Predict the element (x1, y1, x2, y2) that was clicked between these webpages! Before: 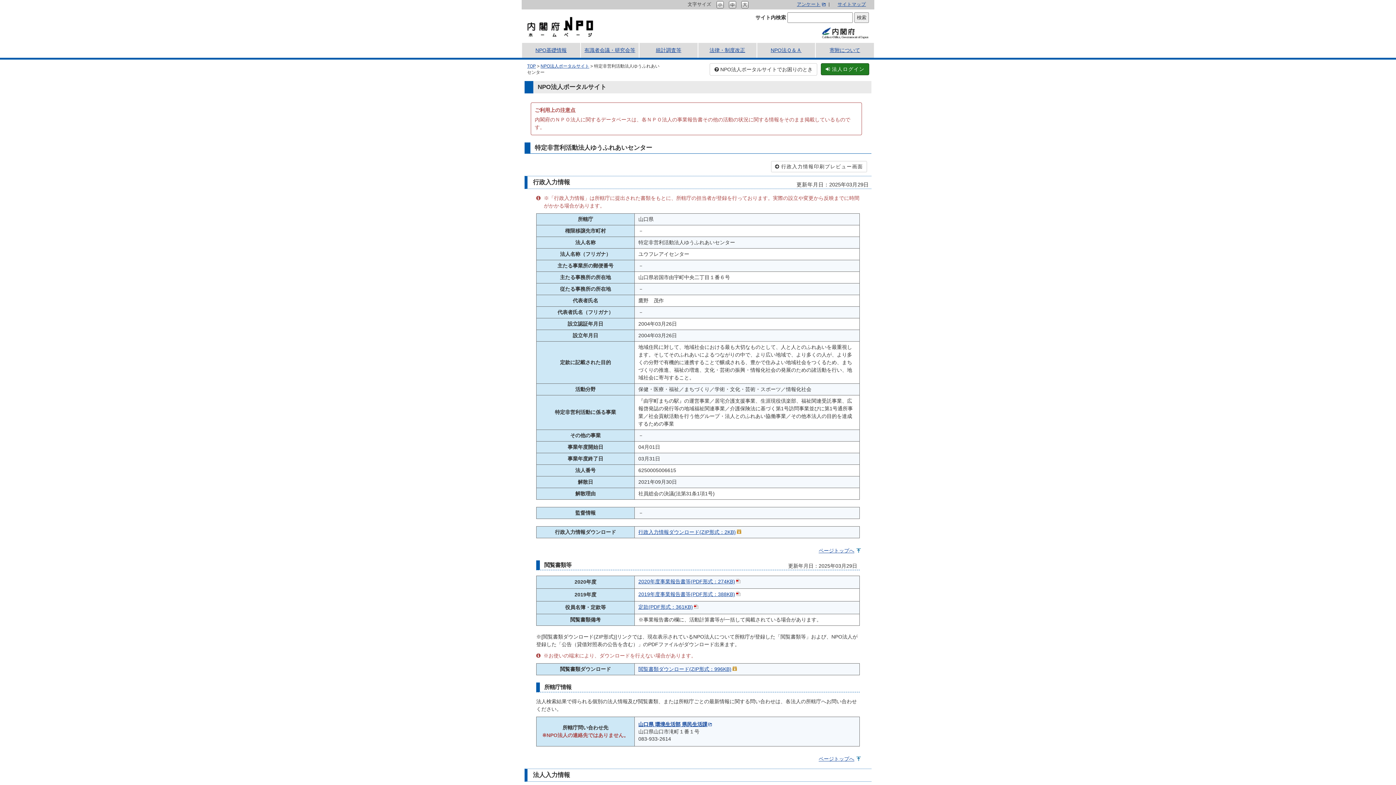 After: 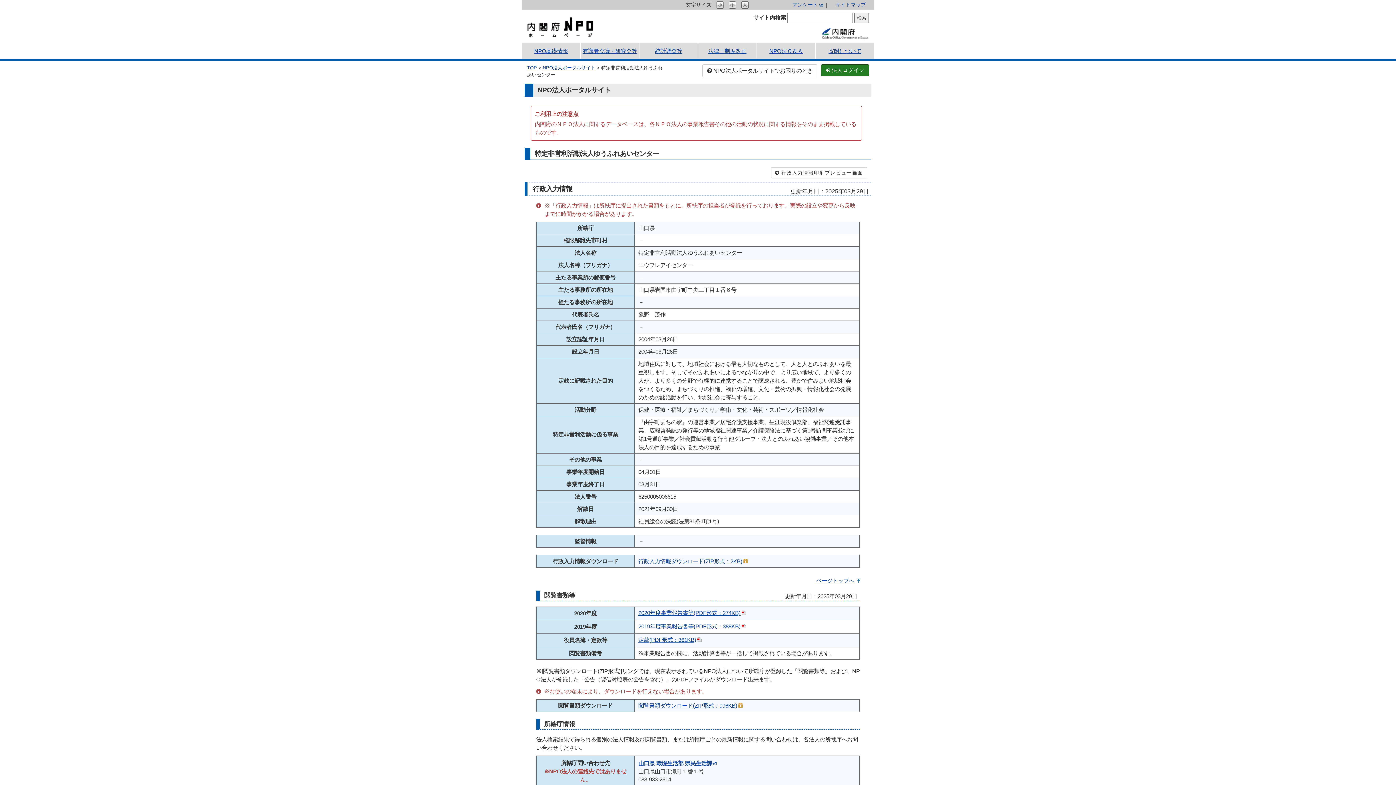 Action: bbox: (741, 1, 748, 7)